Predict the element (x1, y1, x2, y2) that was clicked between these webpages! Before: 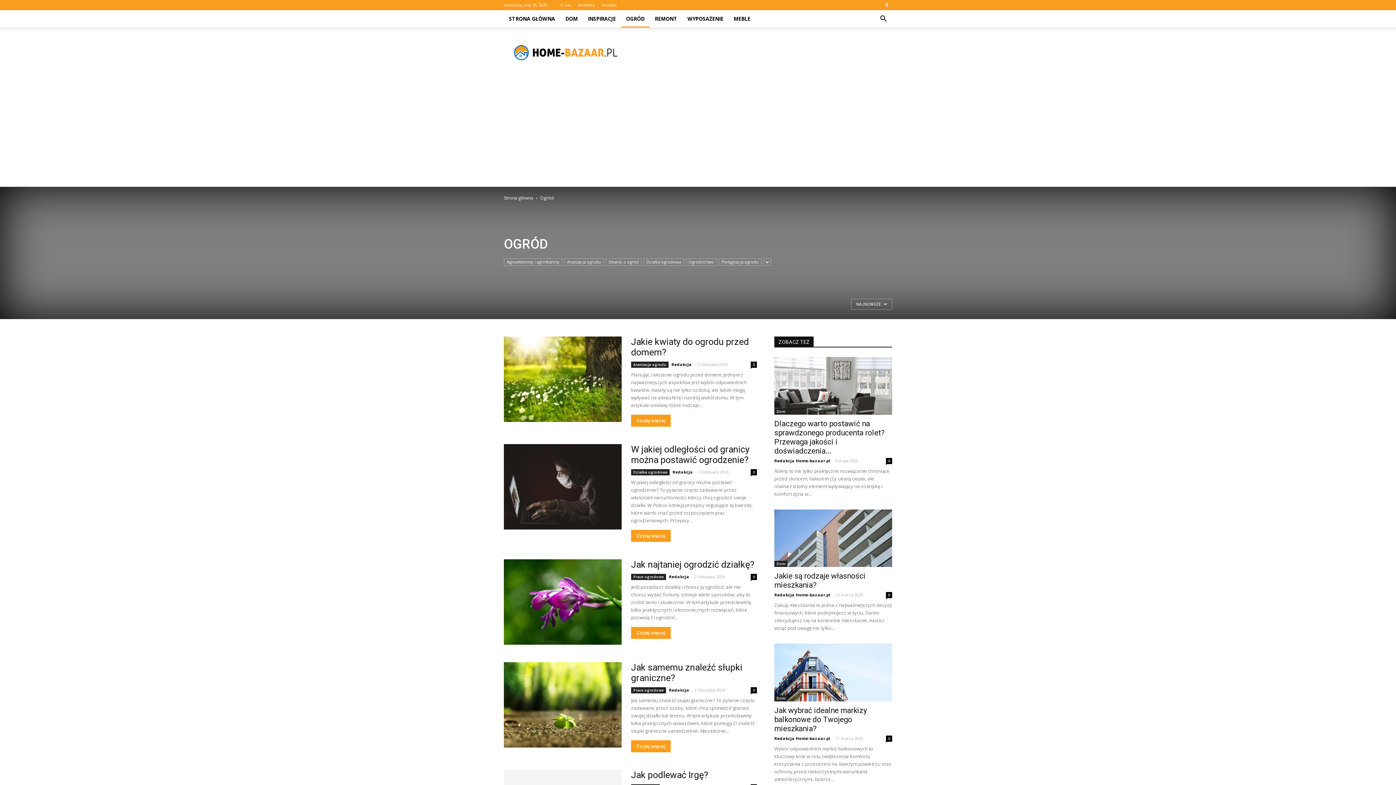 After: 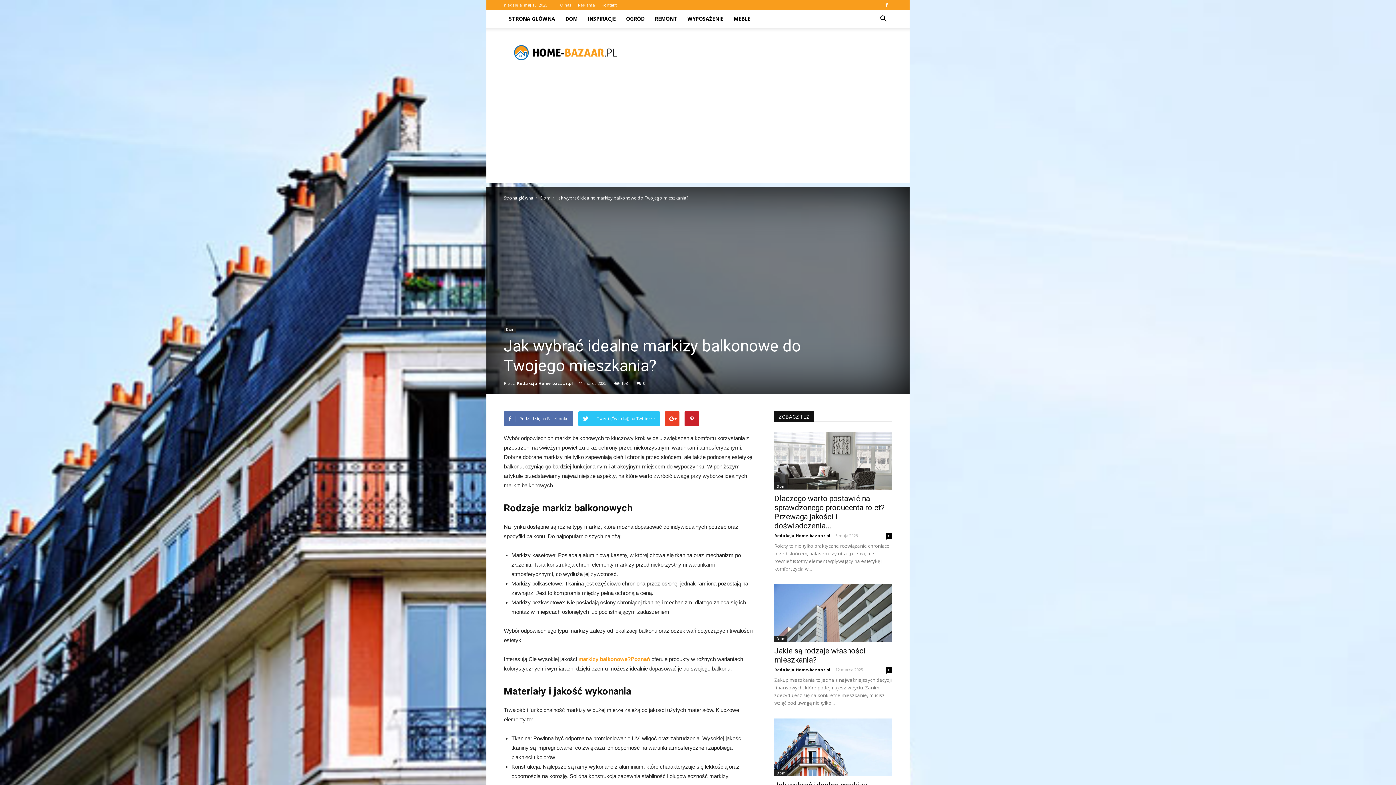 Action: label: Jak wybrać idealne markizy balkonowe do Twojego mieszkania? bbox: (774, 706, 867, 733)